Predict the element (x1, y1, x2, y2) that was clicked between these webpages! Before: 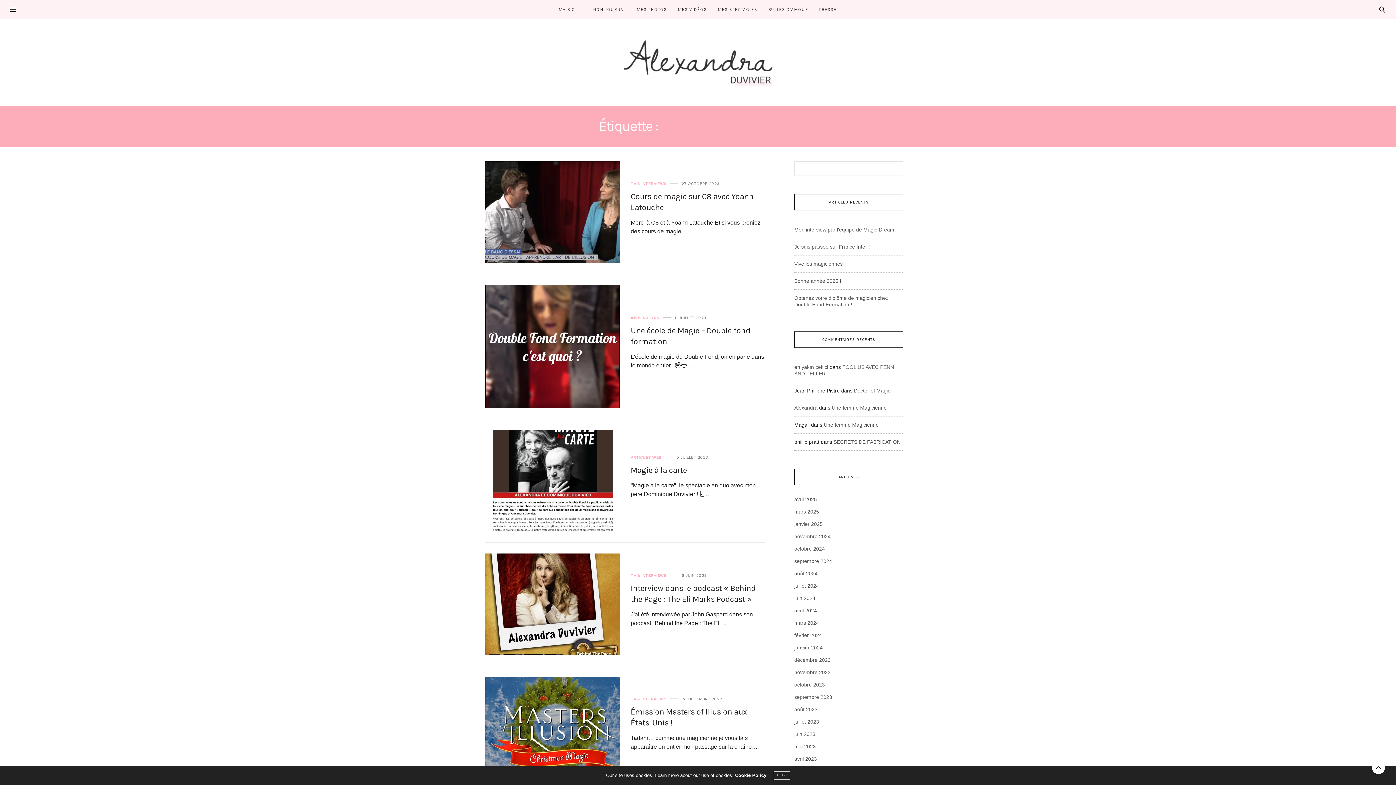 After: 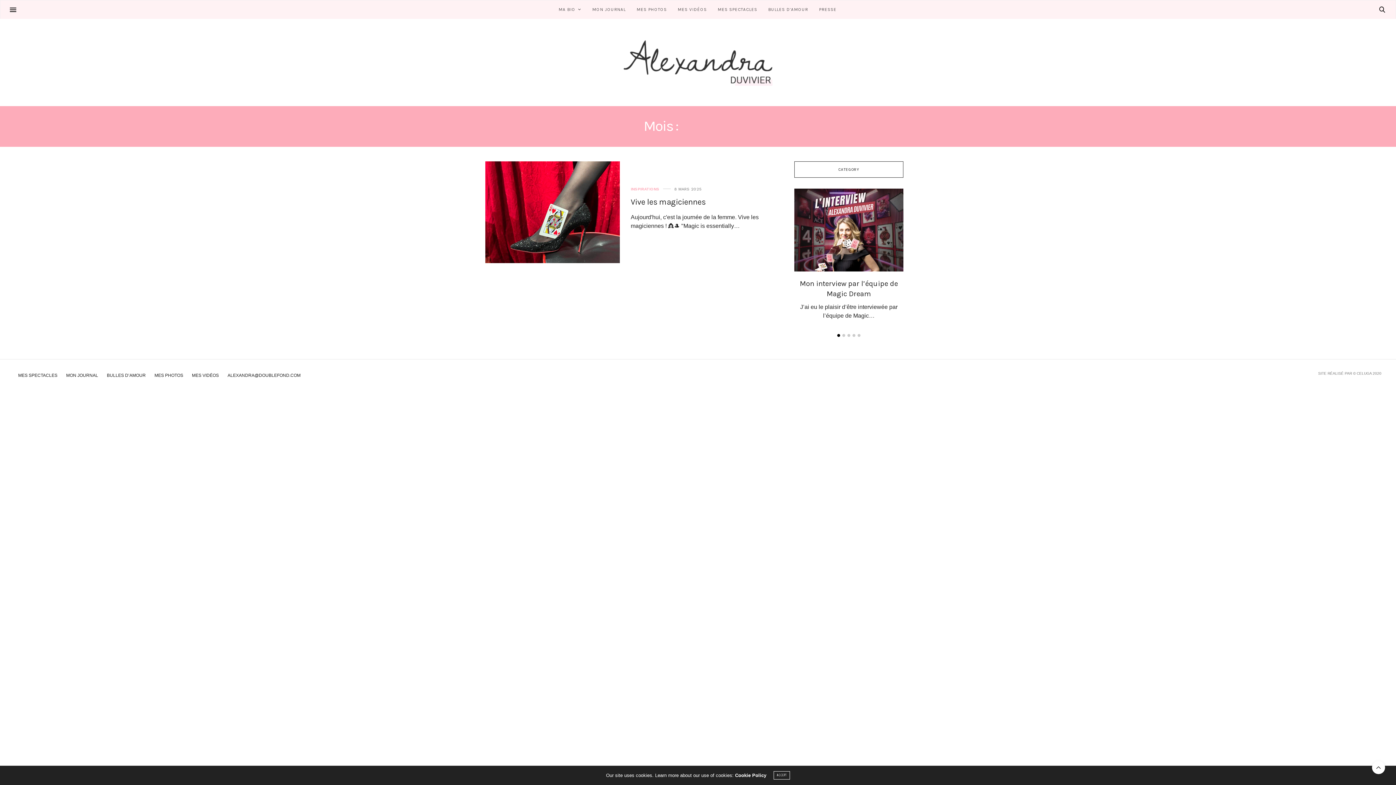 Action: label: mars 2025 bbox: (794, 509, 819, 514)